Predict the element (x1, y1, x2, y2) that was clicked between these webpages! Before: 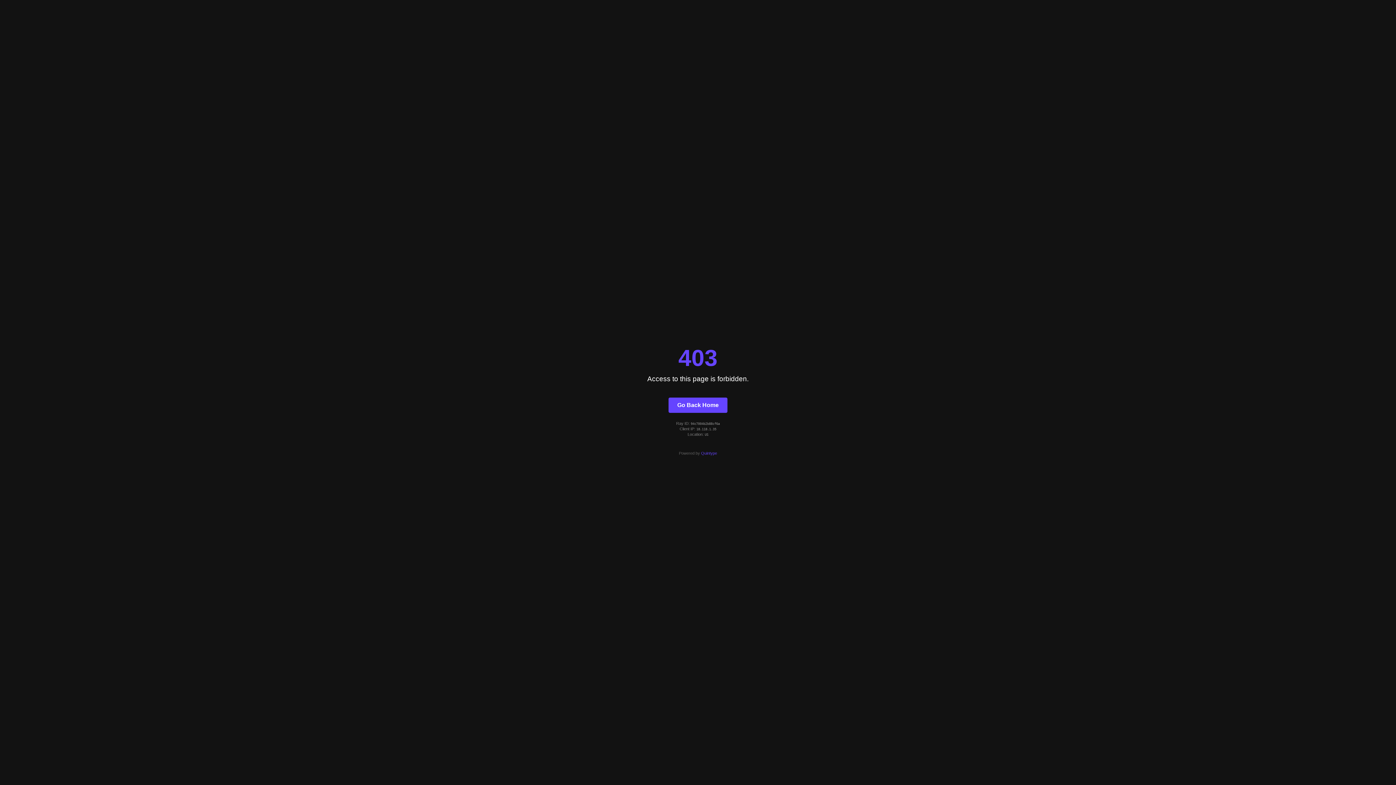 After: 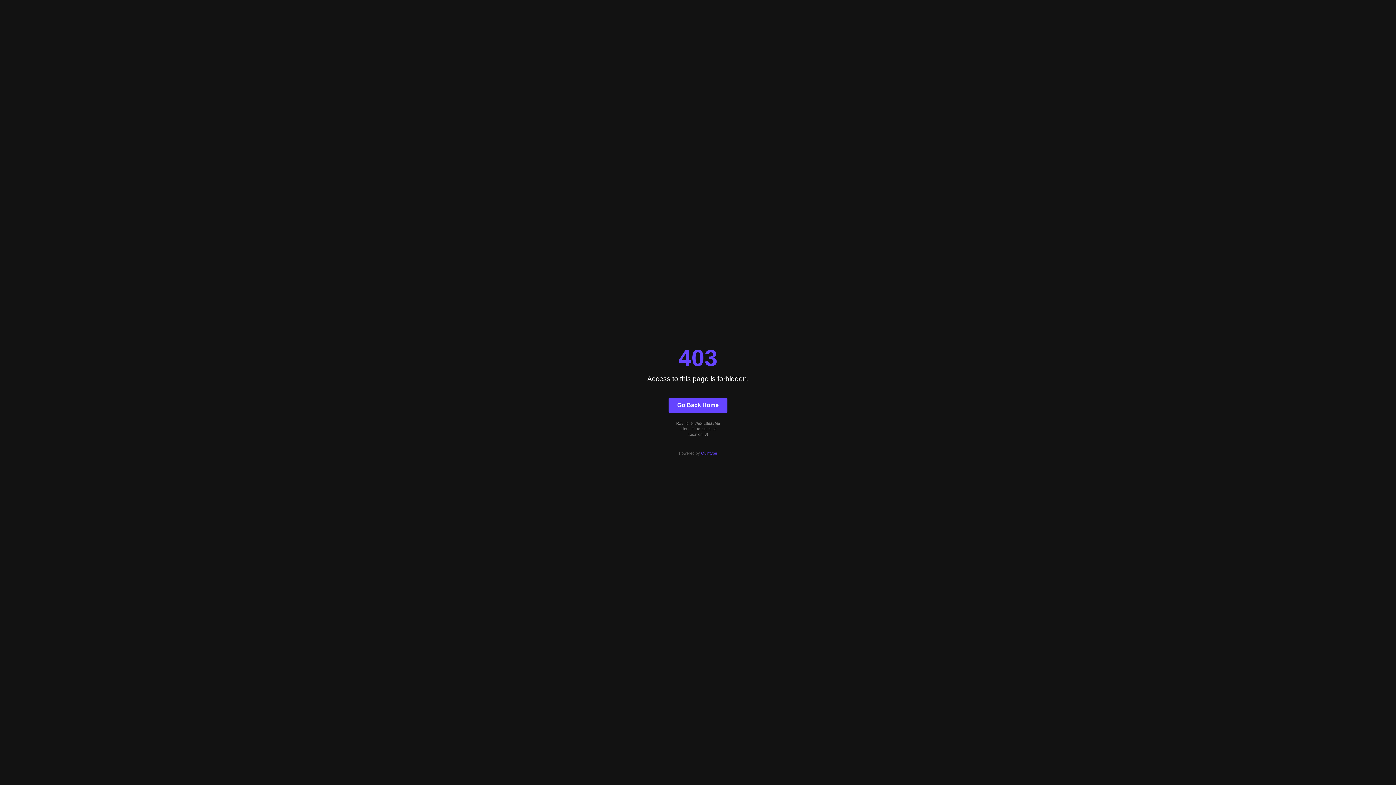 Action: label: Quintype bbox: (701, 451, 717, 455)